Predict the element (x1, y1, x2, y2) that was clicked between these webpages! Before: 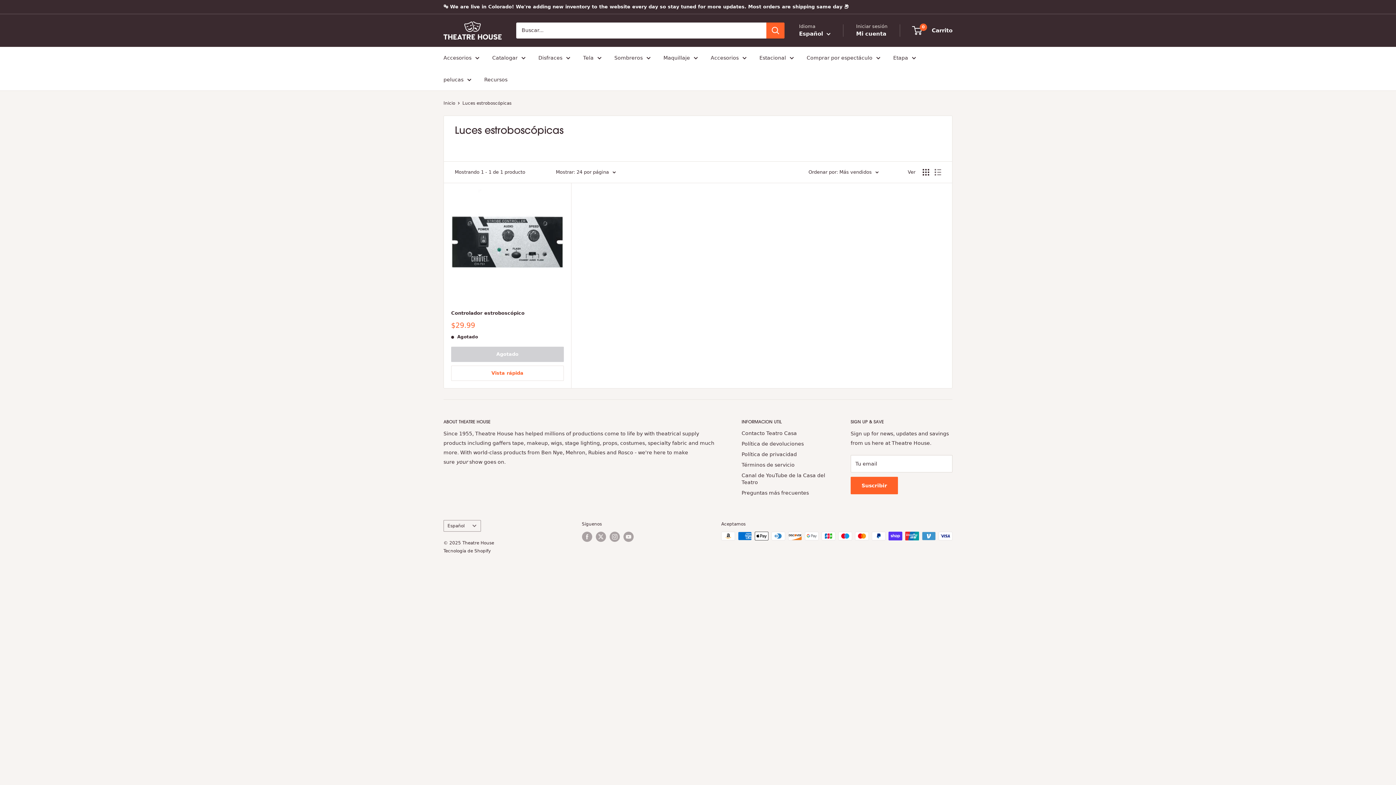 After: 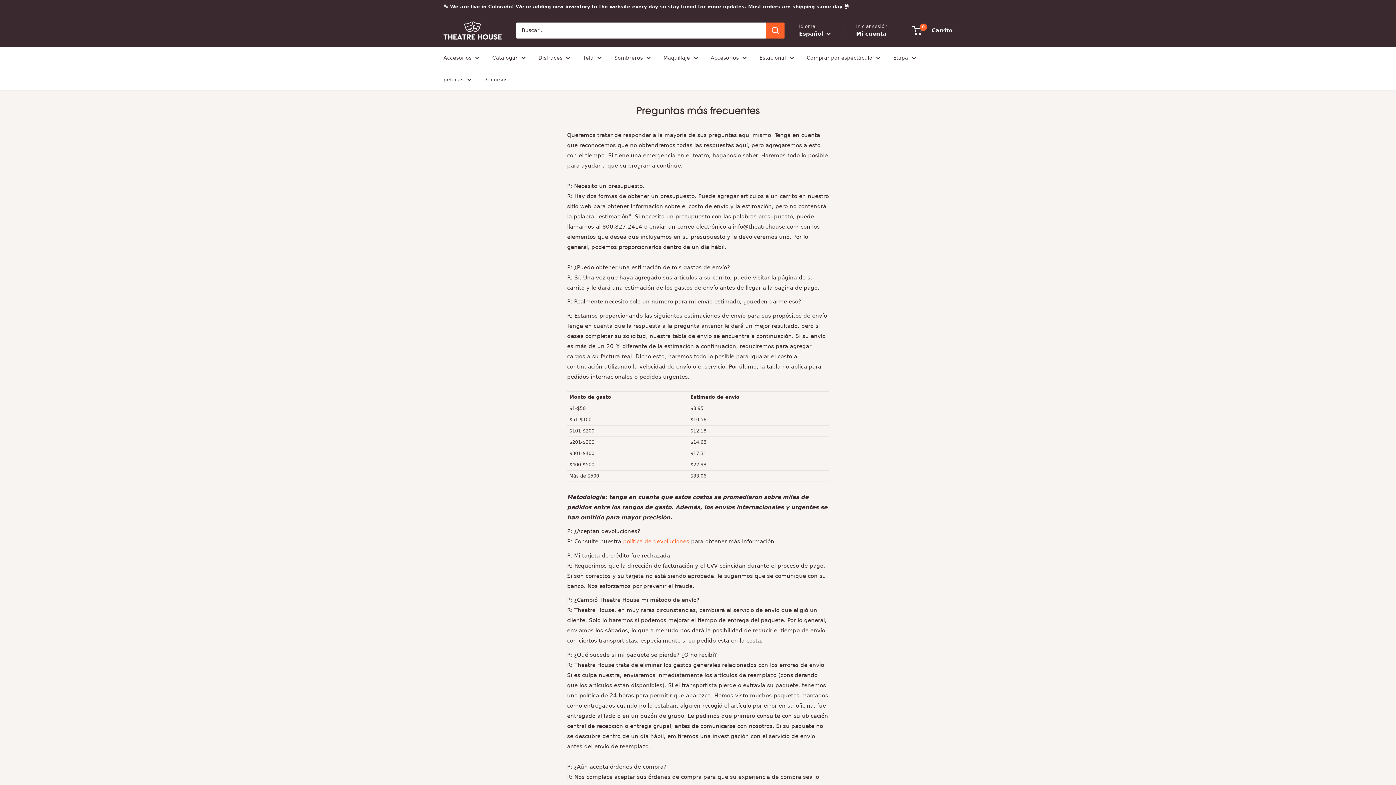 Action: bbox: (741, 488, 825, 498) label: Preguntas más frecuentes